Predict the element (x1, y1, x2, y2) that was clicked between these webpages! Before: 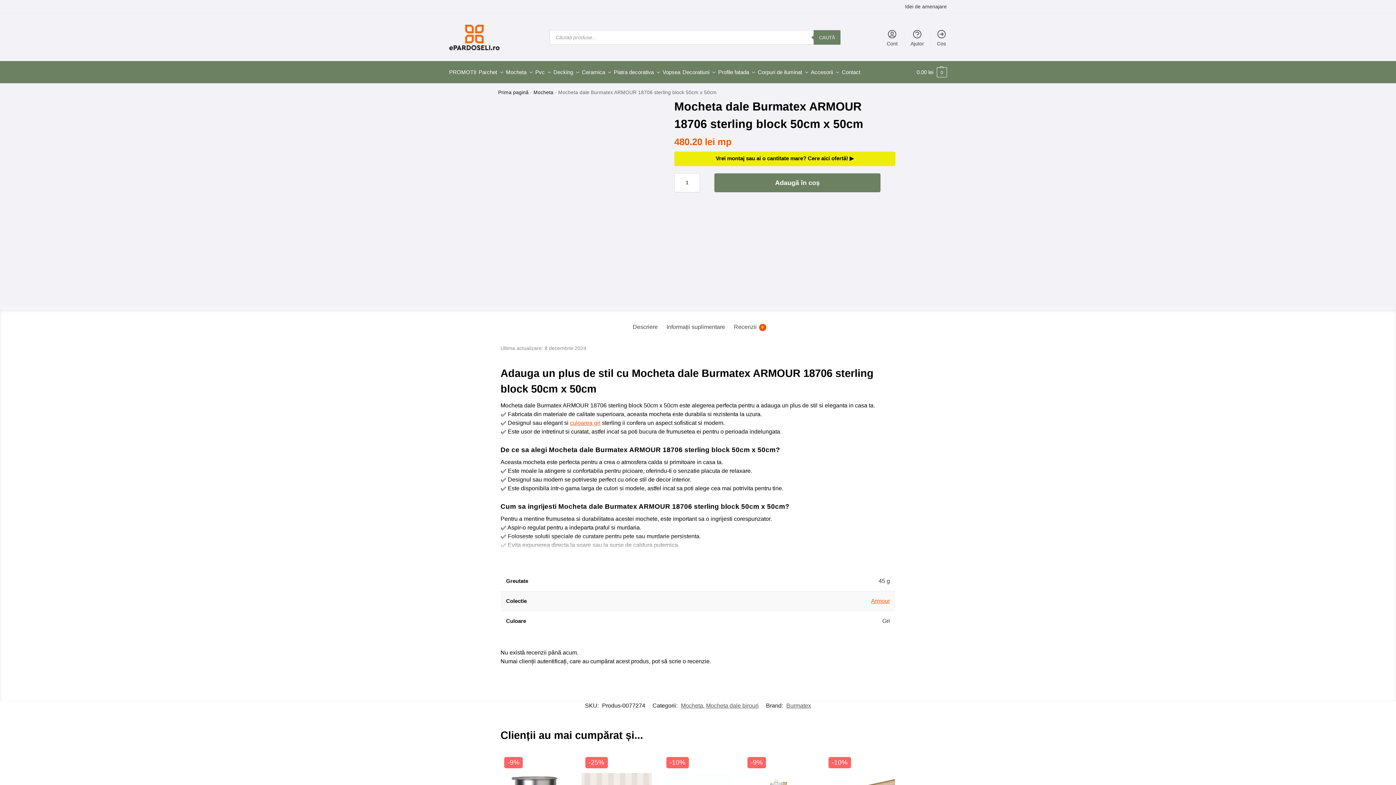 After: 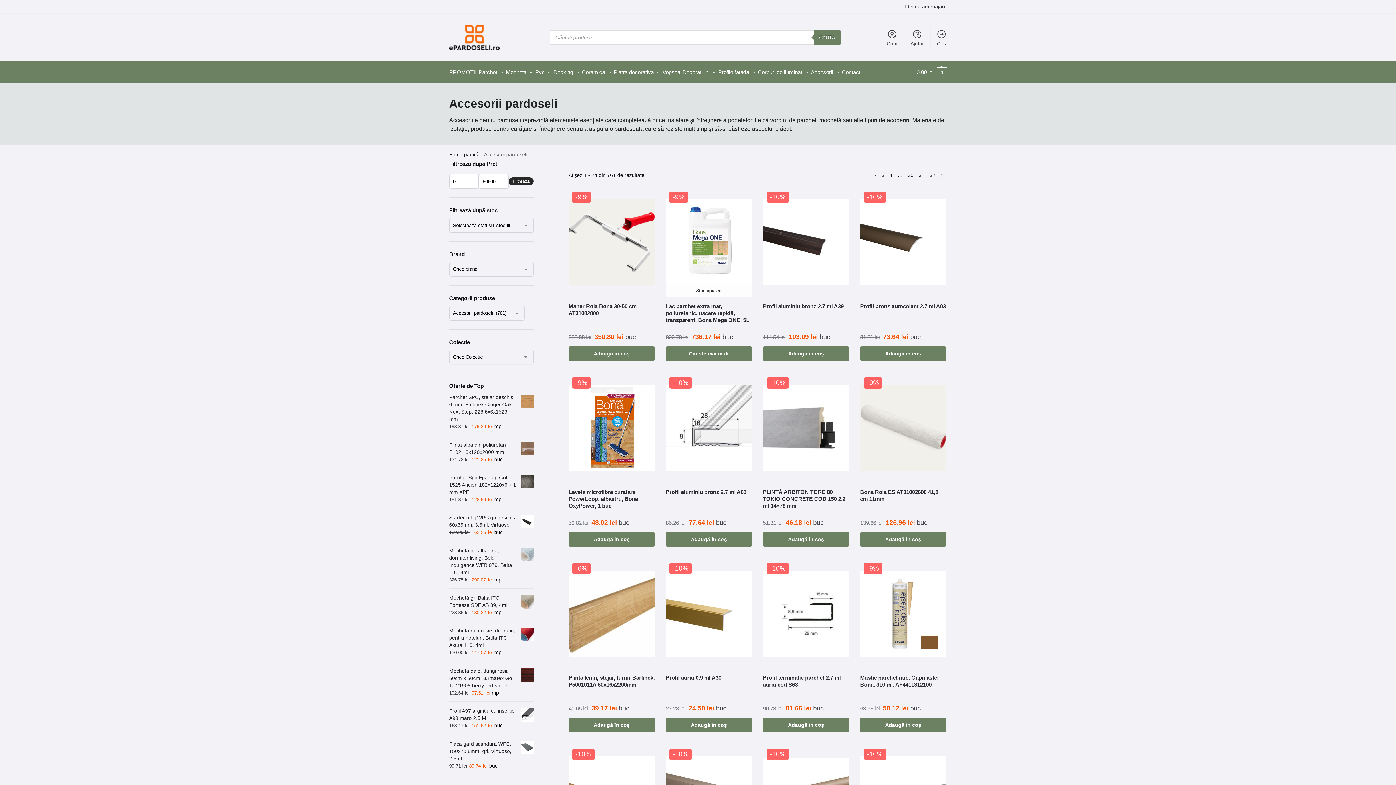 Action: label: Accesorii bbox: (810, 61, 840, 83)